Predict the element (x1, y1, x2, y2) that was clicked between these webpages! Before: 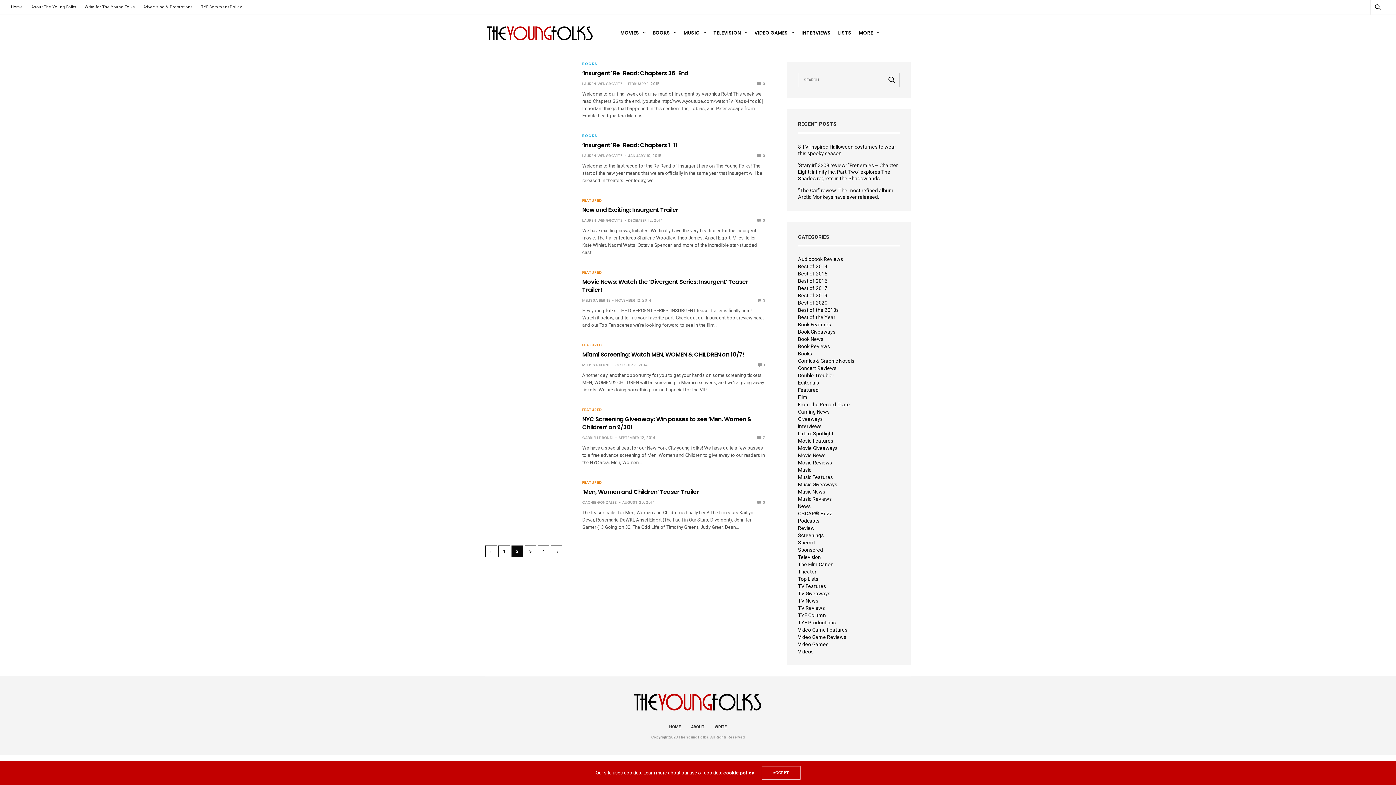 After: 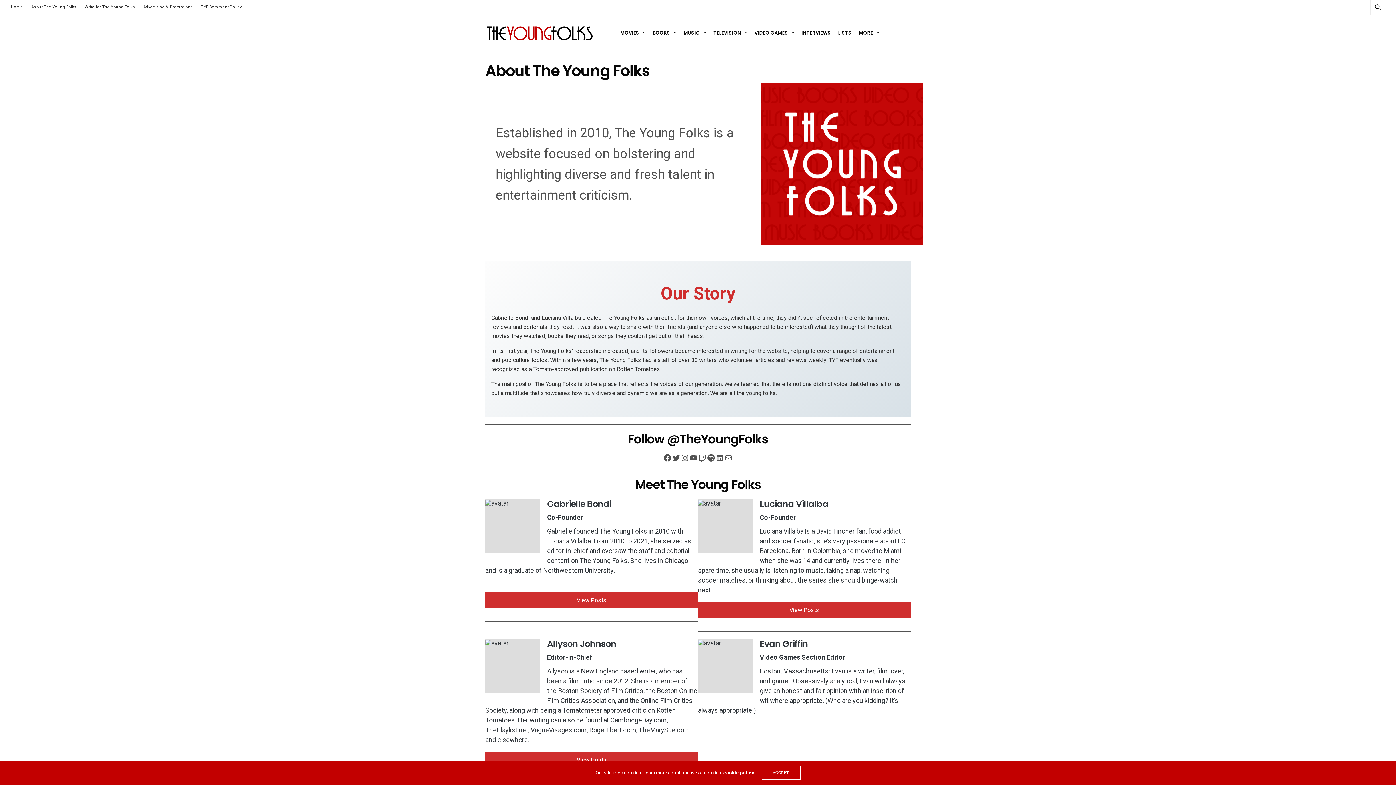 Action: bbox: (691, 725, 704, 729) label: ABOUT